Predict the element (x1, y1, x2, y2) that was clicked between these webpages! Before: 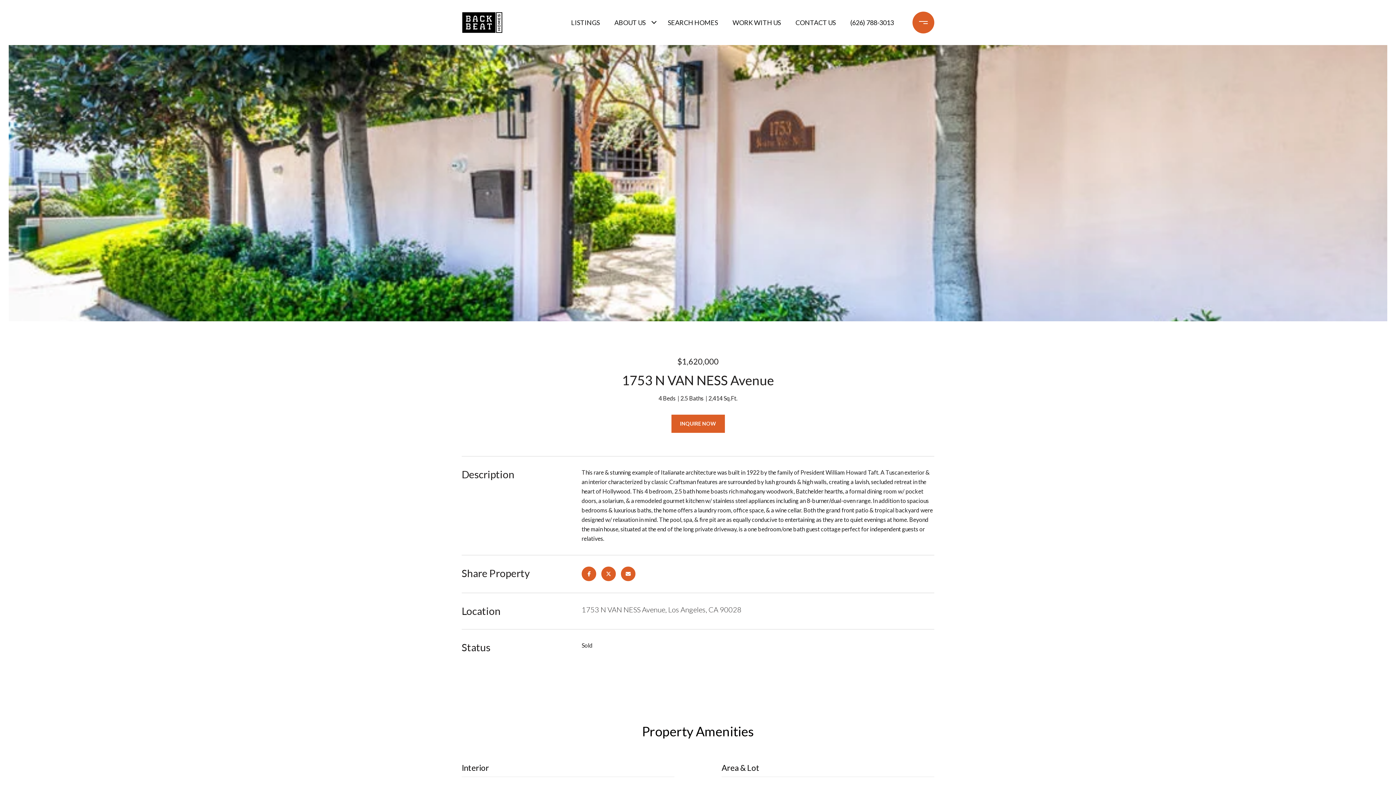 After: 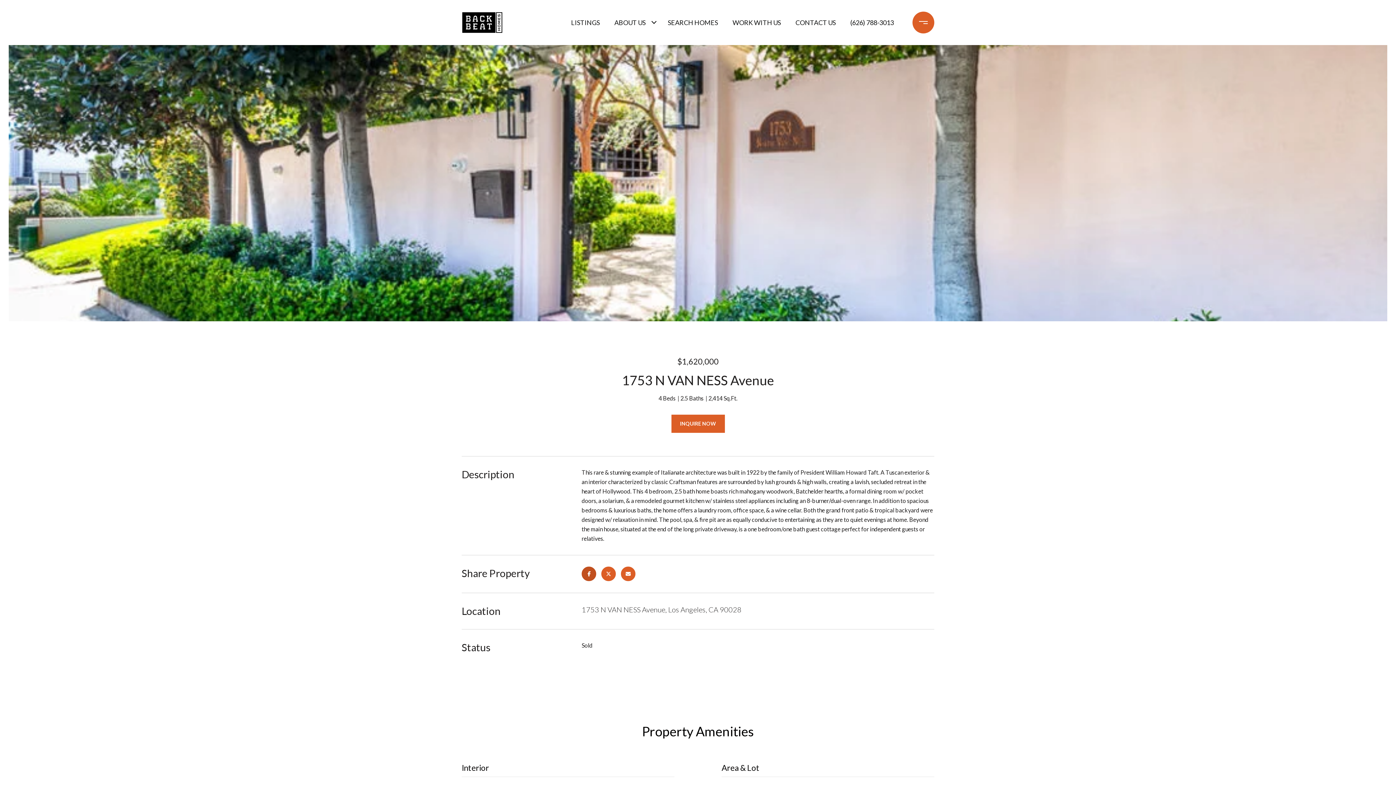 Action: bbox: (581, 566, 596, 581)